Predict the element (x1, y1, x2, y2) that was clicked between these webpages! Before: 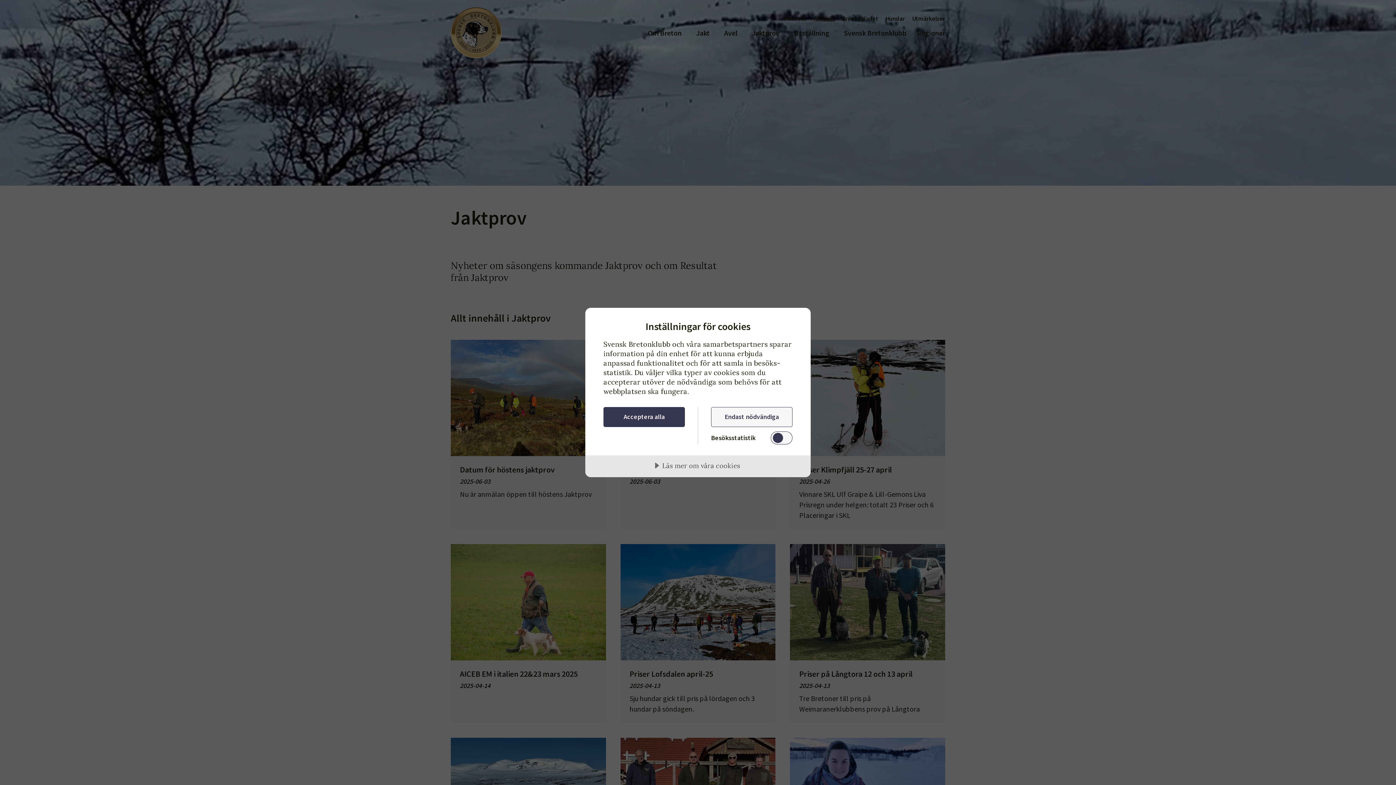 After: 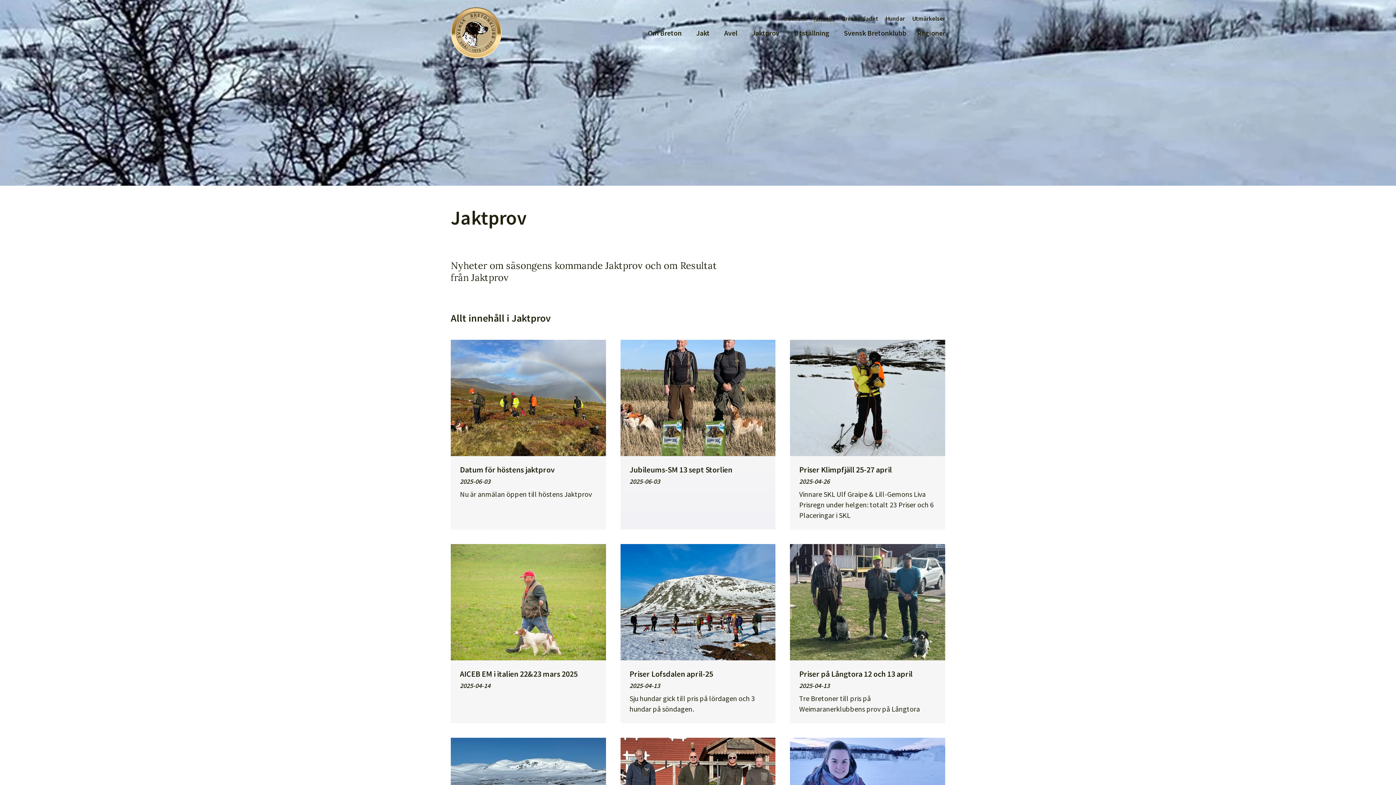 Action: label: Acceptera alla bbox: (603, 407, 685, 427)